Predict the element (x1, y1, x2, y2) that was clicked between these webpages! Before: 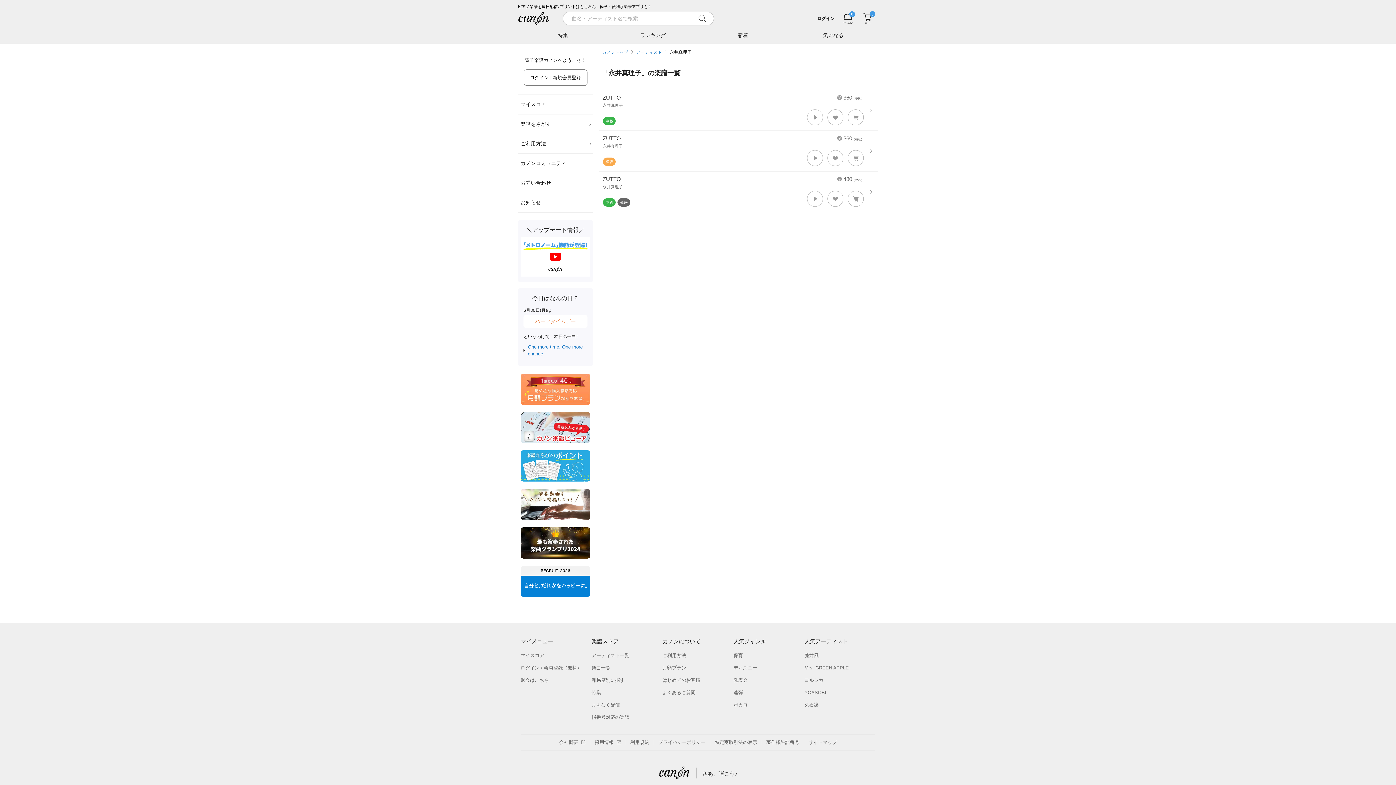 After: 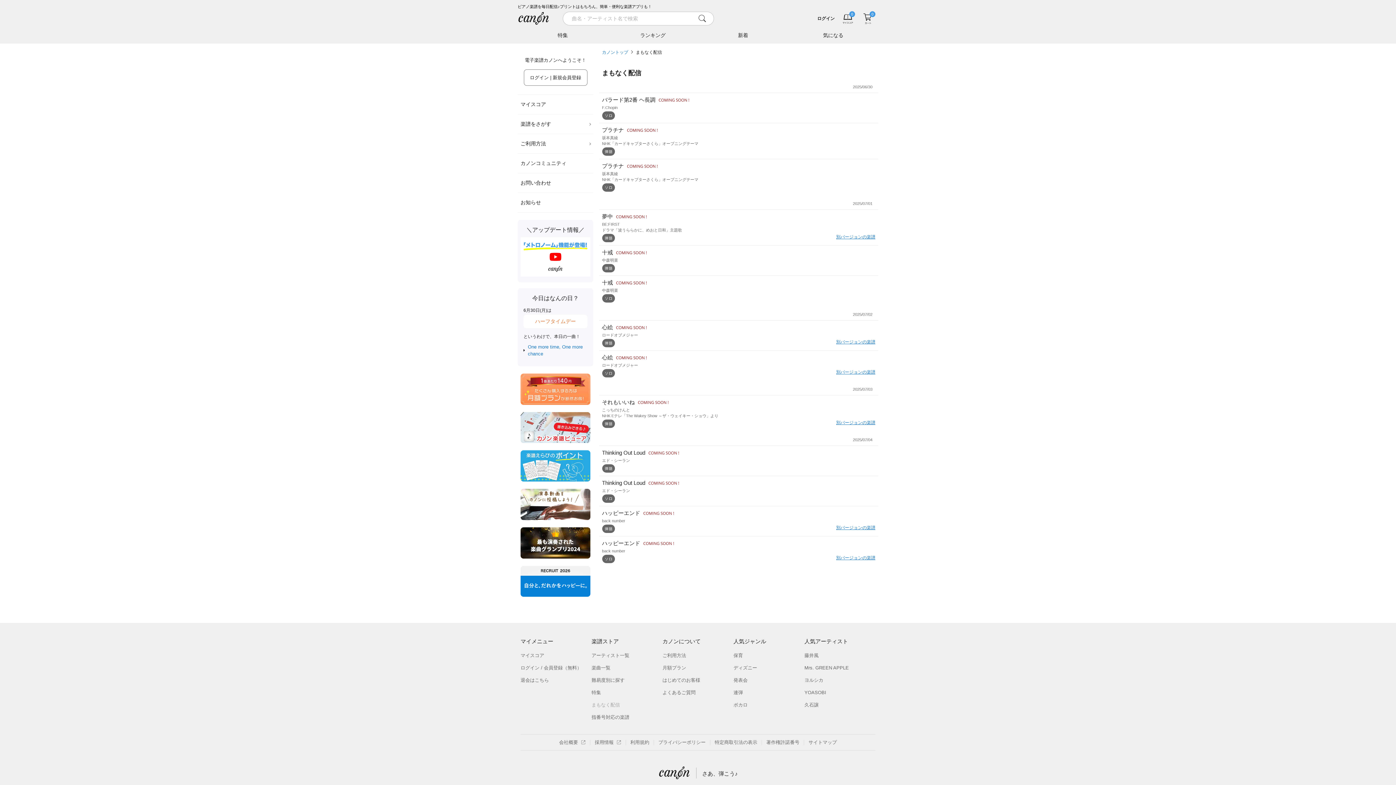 Action: label: まもなく配信 bbox: (591, 702, 620, 708)